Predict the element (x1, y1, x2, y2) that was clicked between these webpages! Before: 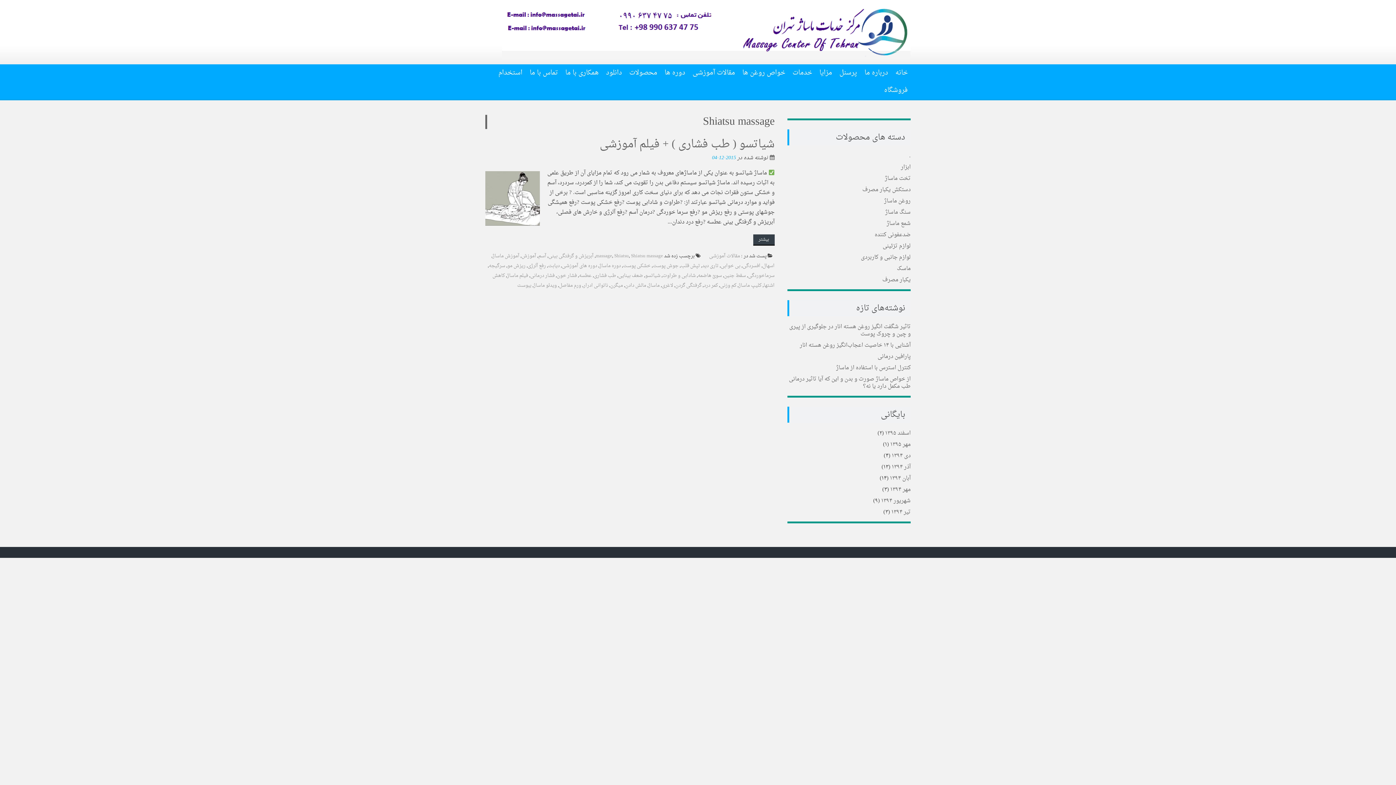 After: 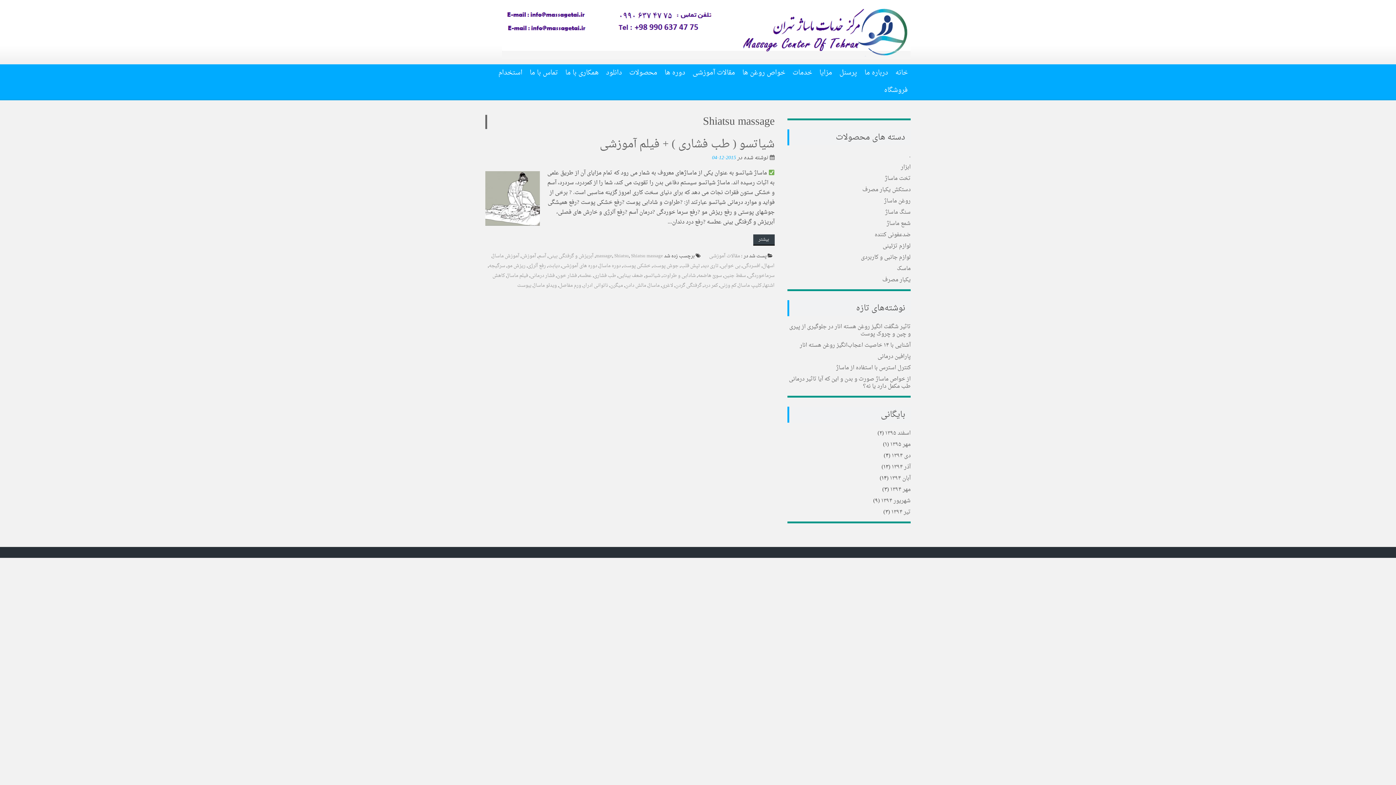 Action: bbox: (631, 251, 663, 260) label: Shiatsu massage